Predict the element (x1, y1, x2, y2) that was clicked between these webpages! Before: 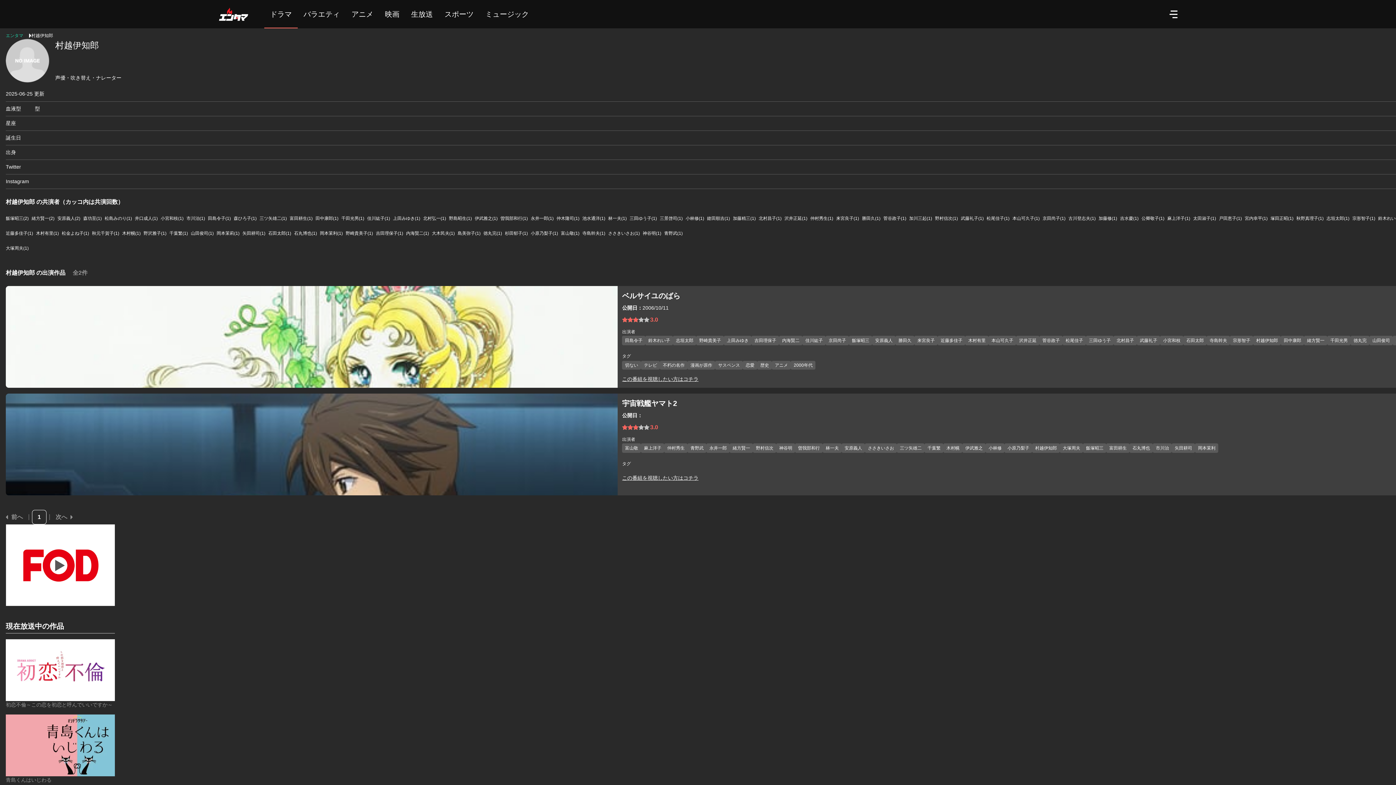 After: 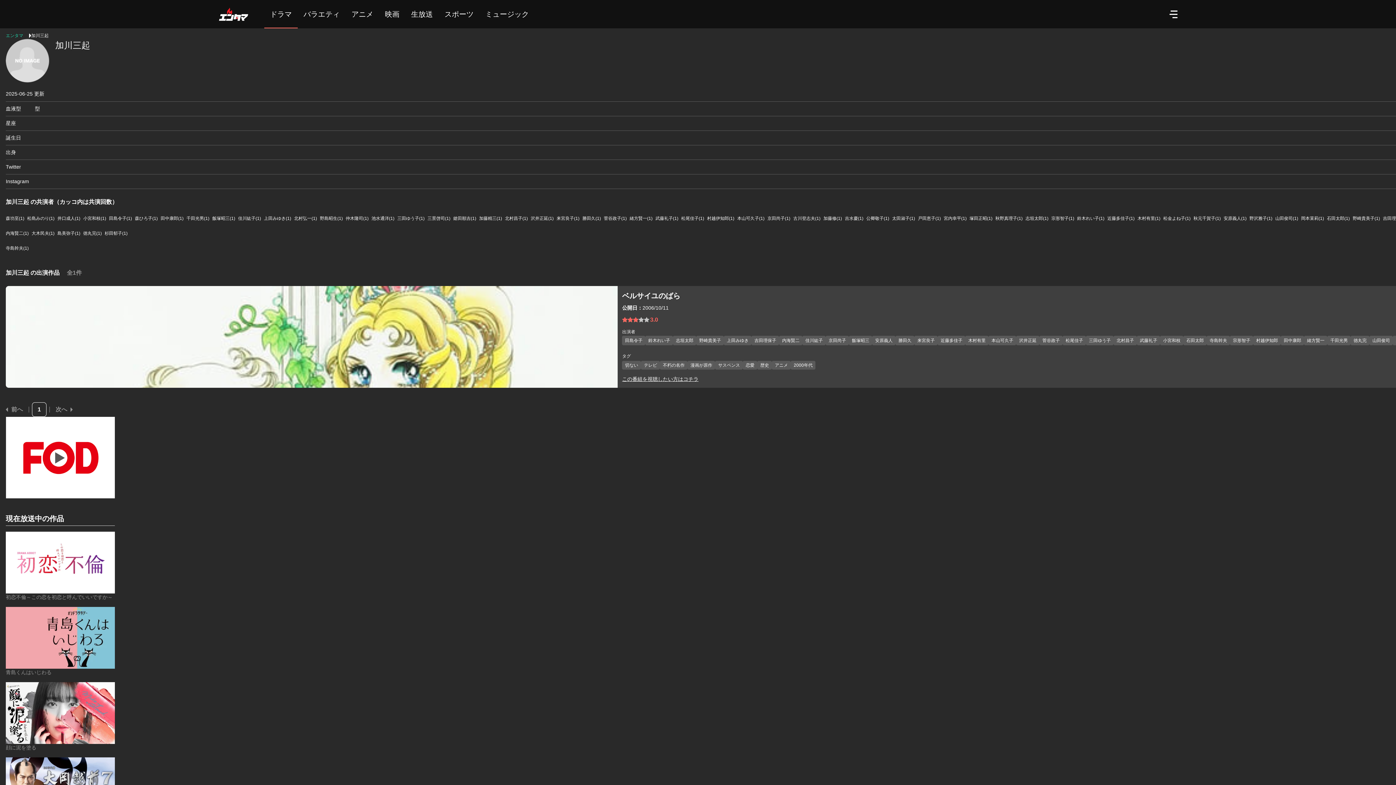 Action: bbox: (909, 215, 932, 221) label: 加川三起(1)